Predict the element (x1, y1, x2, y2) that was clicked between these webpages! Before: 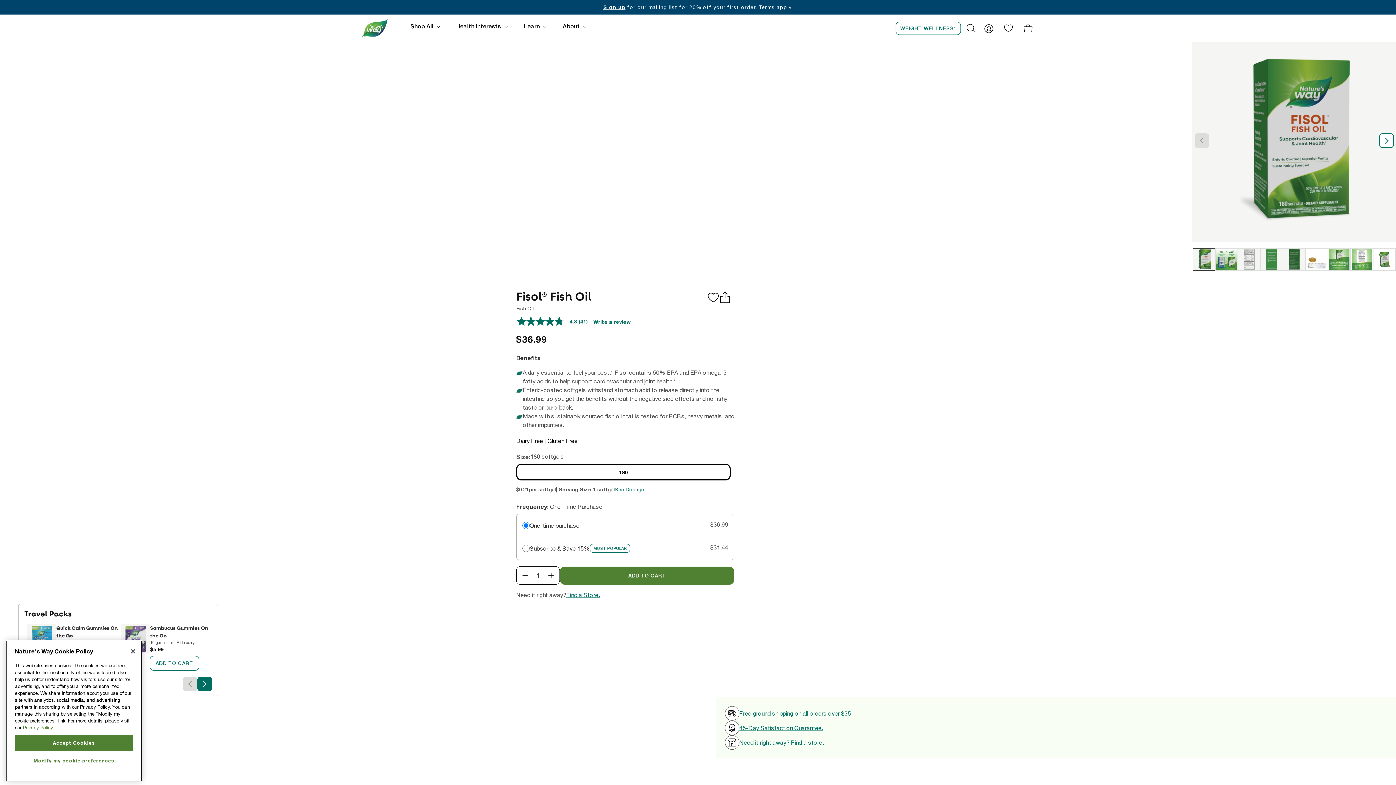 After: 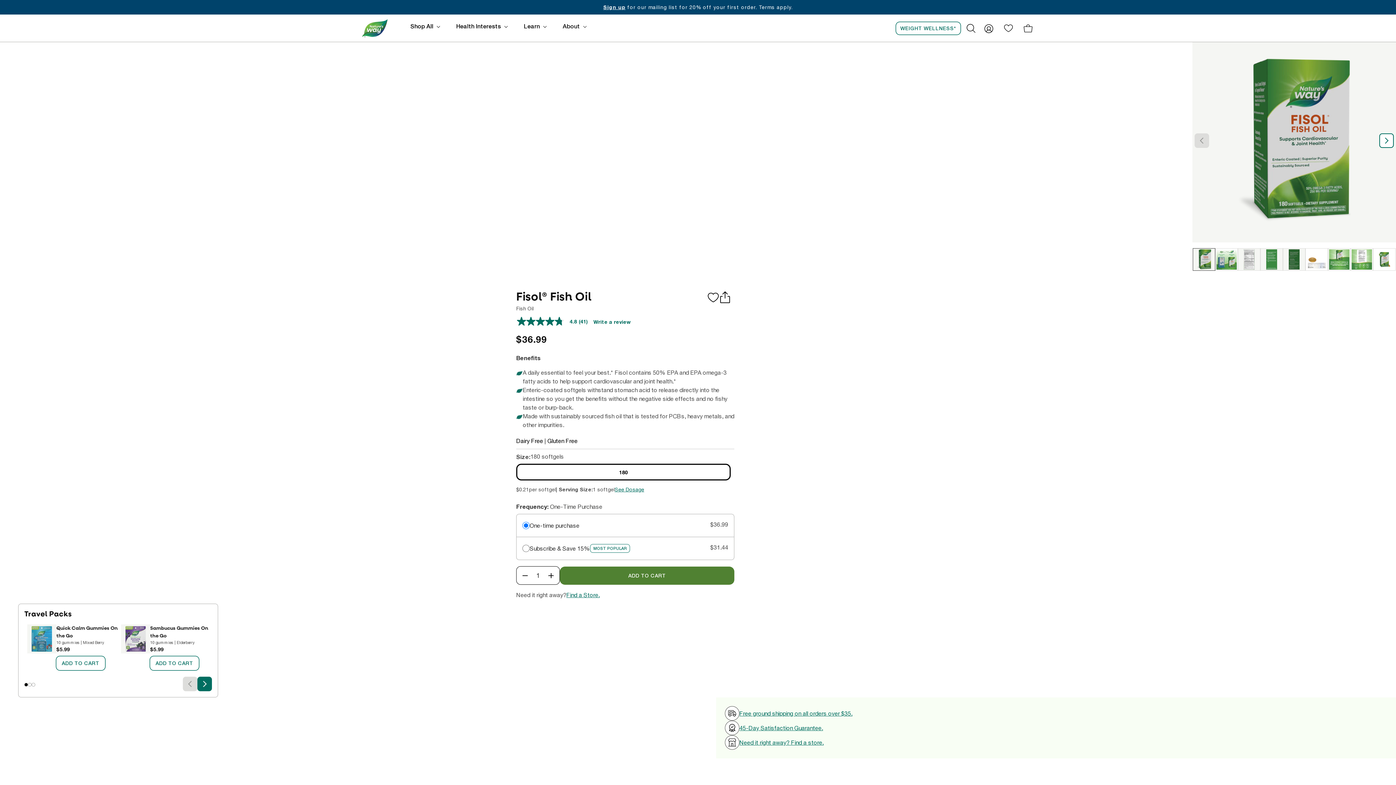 Action: bbox: (558, 15, 589, 37) label: About